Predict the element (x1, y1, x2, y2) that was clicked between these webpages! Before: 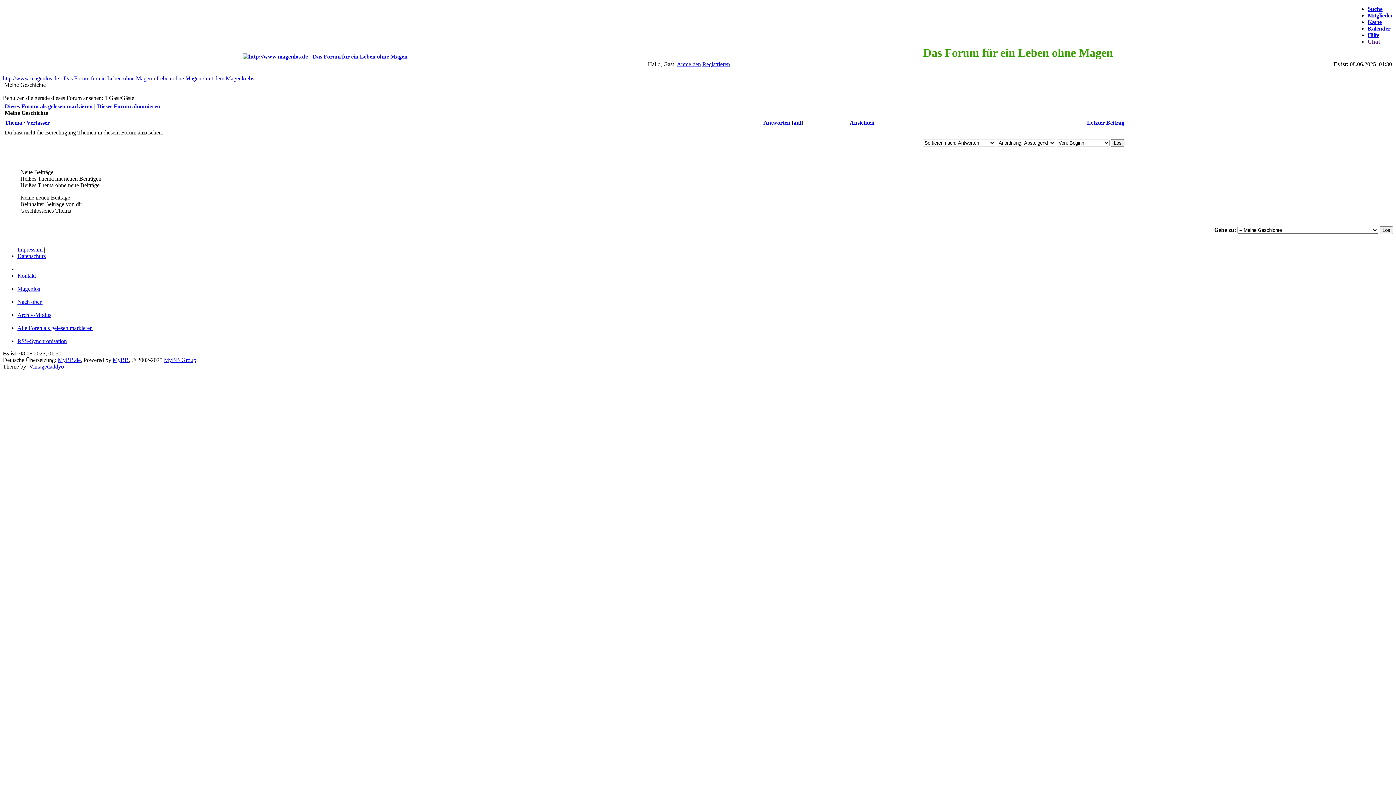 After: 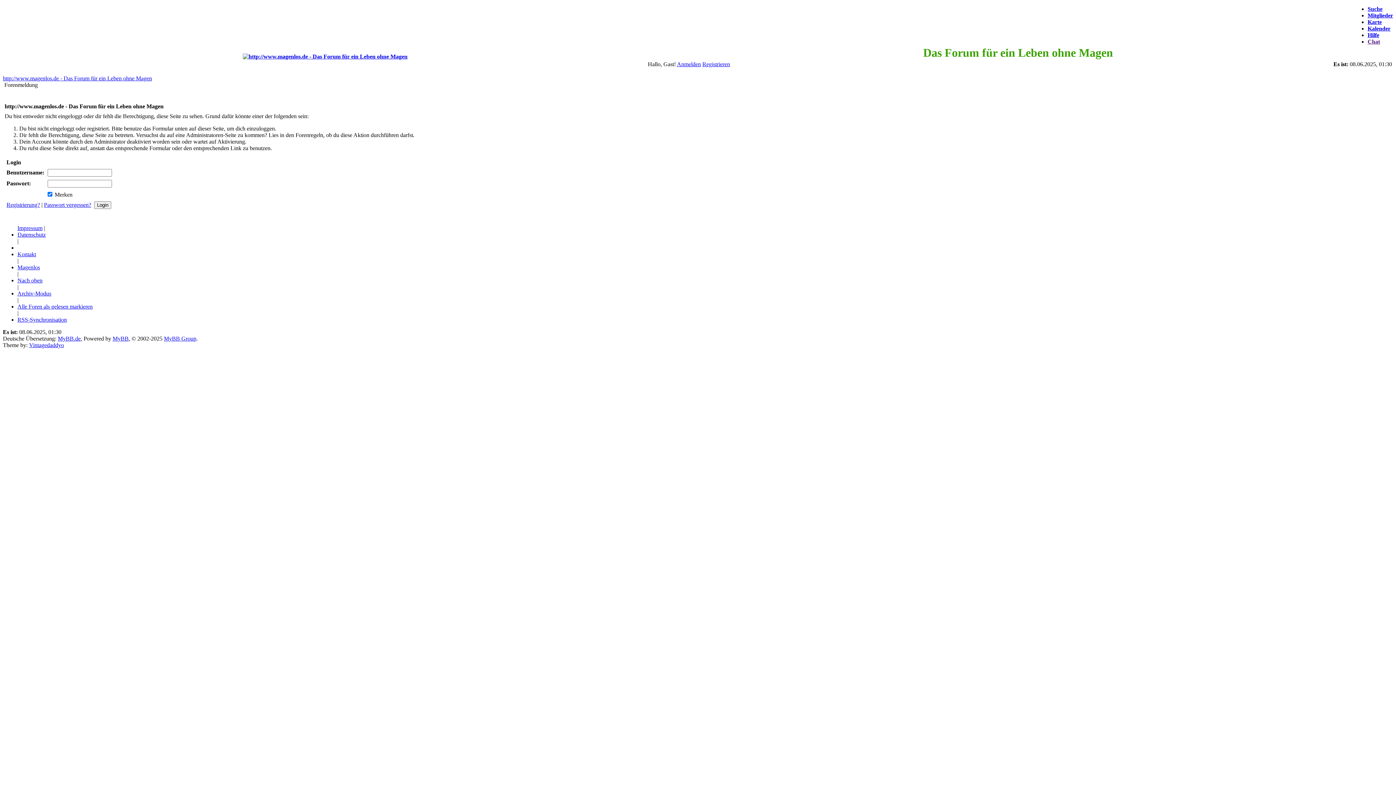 Action: bbox: (1368, 18, 1382, 25) label: Karte